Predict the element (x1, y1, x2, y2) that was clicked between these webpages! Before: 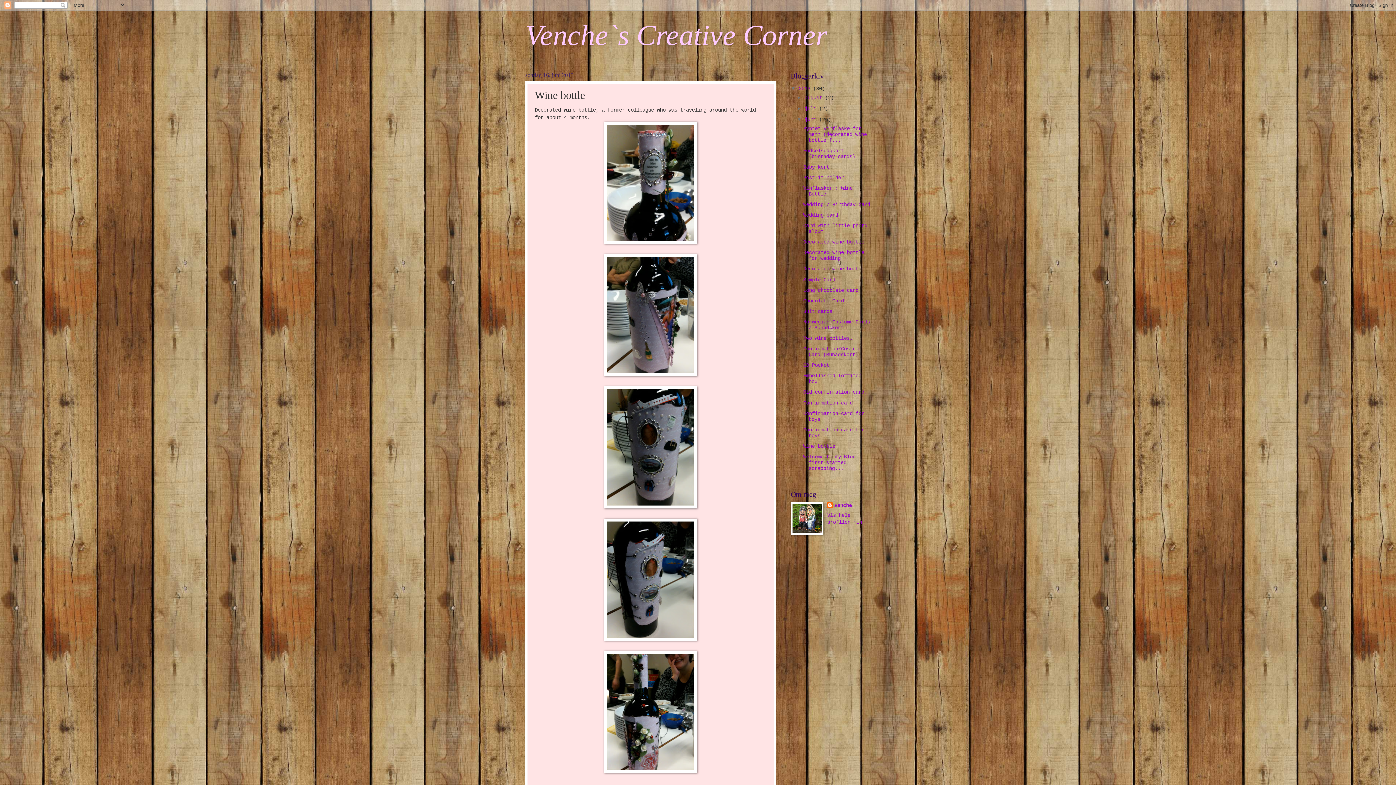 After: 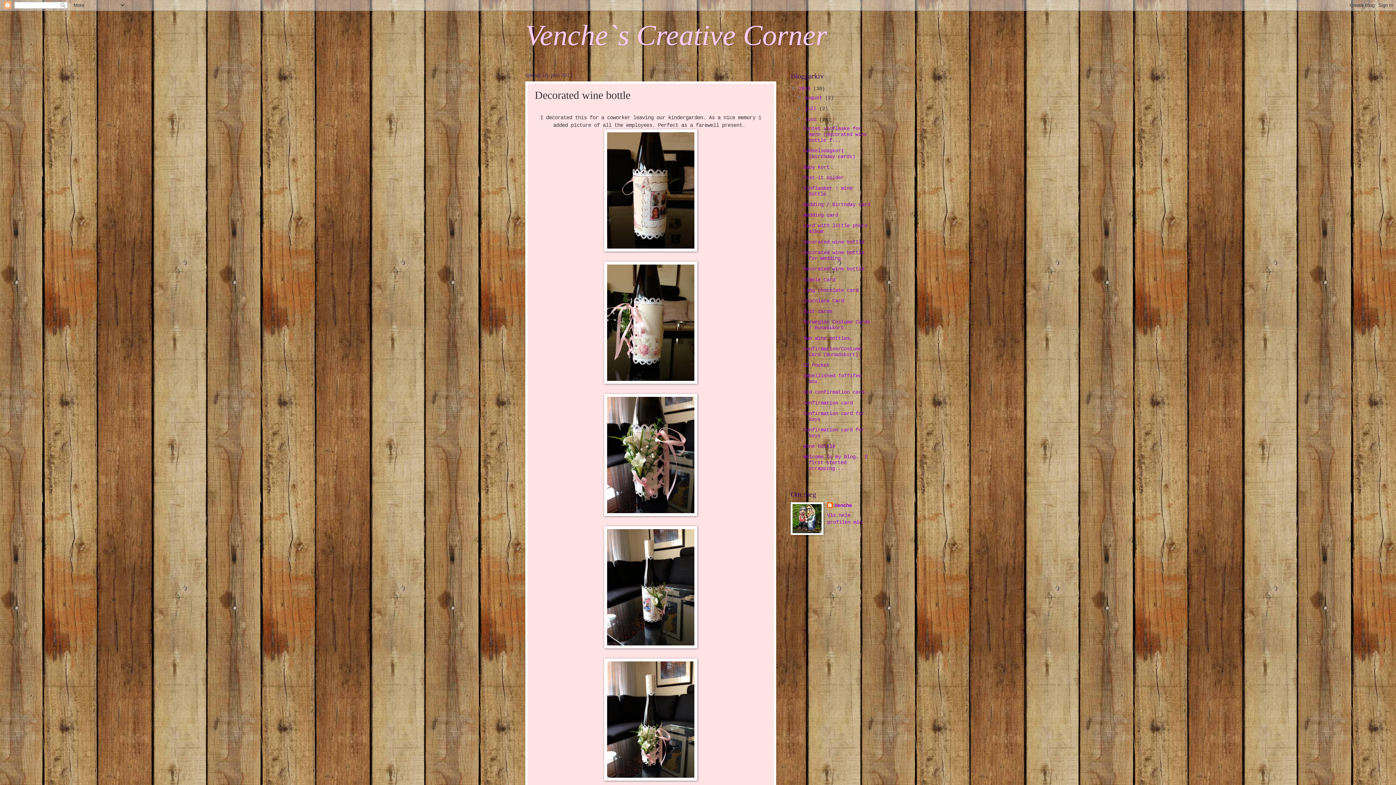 Action: label: Decorated wine bottle bbox: (803, 239, 864, 245)